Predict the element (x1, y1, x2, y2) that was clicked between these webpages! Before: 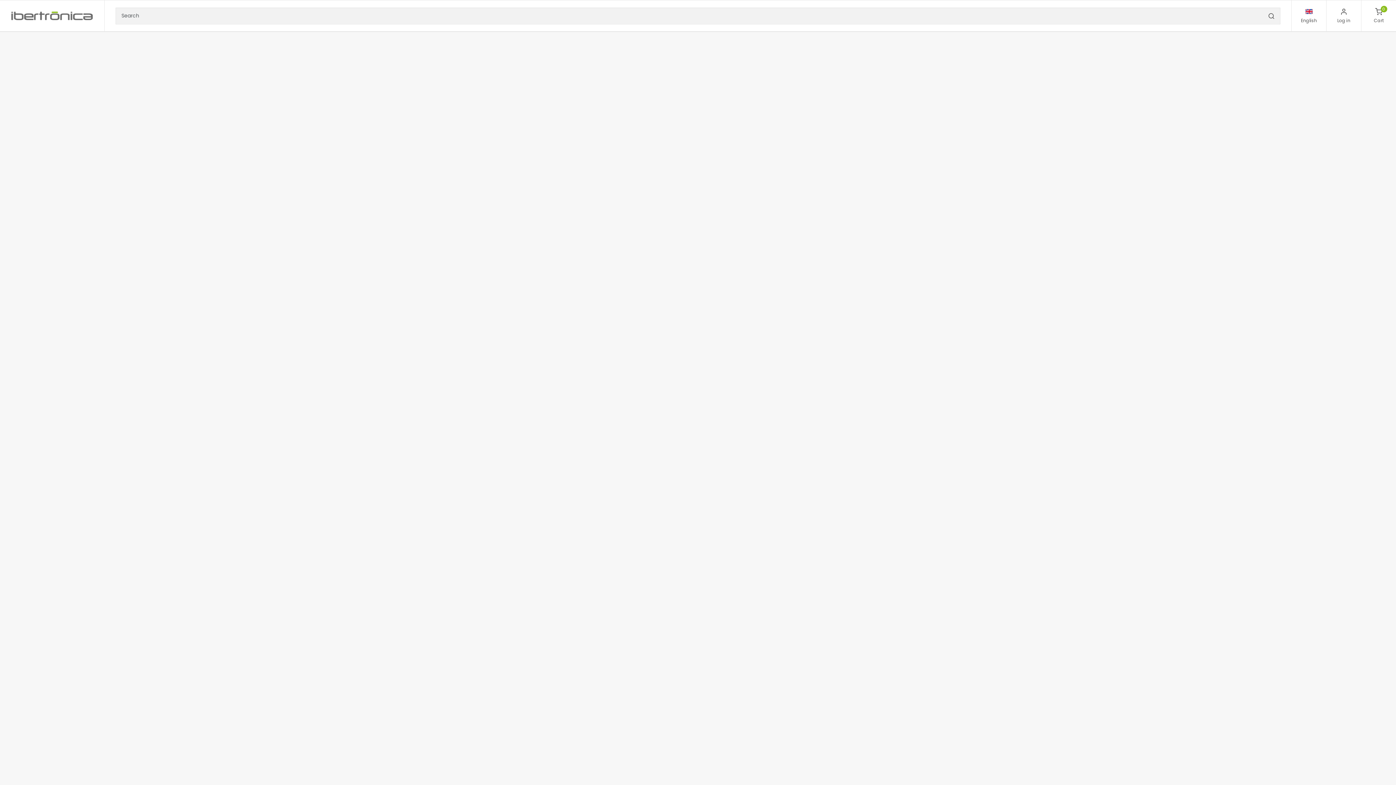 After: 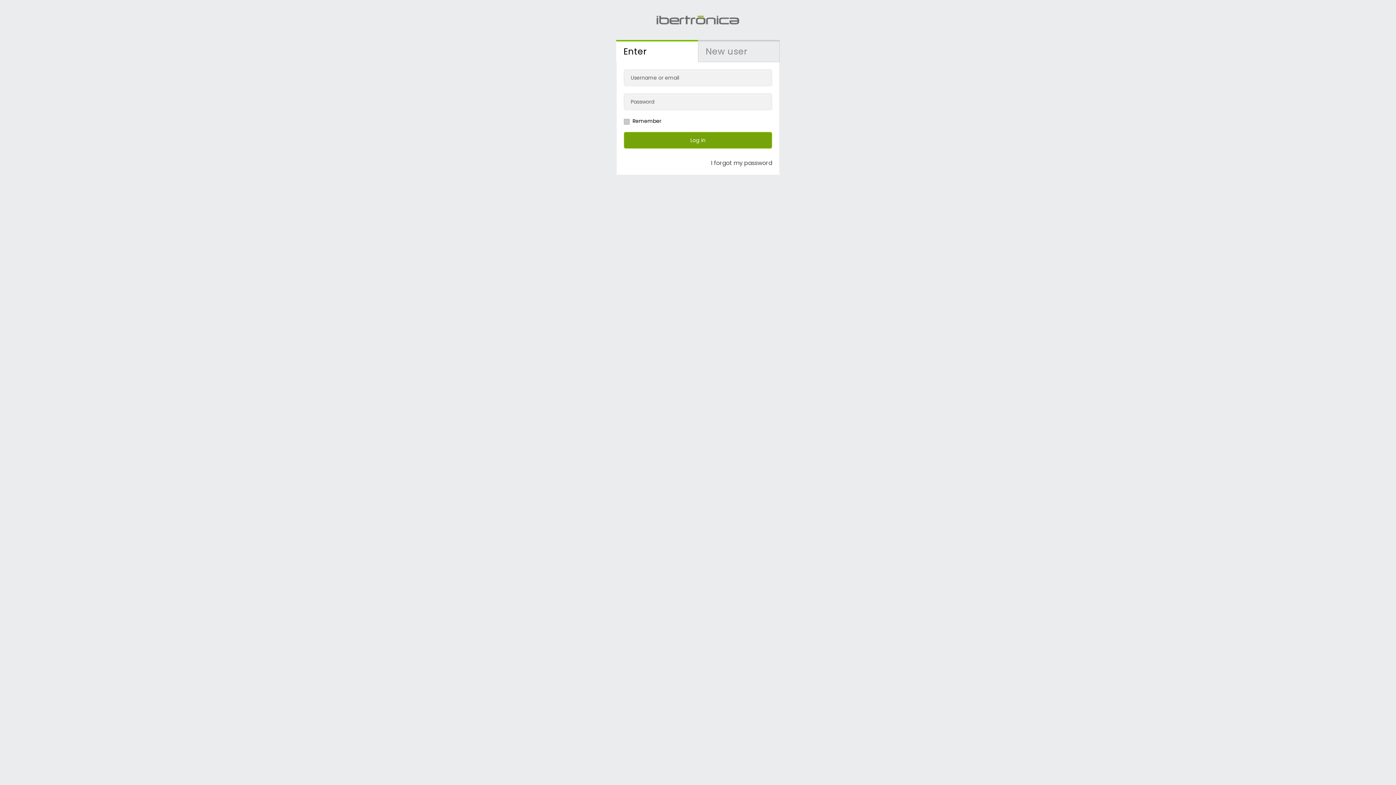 Action: bbox: (1326, 0, 1361, 30)